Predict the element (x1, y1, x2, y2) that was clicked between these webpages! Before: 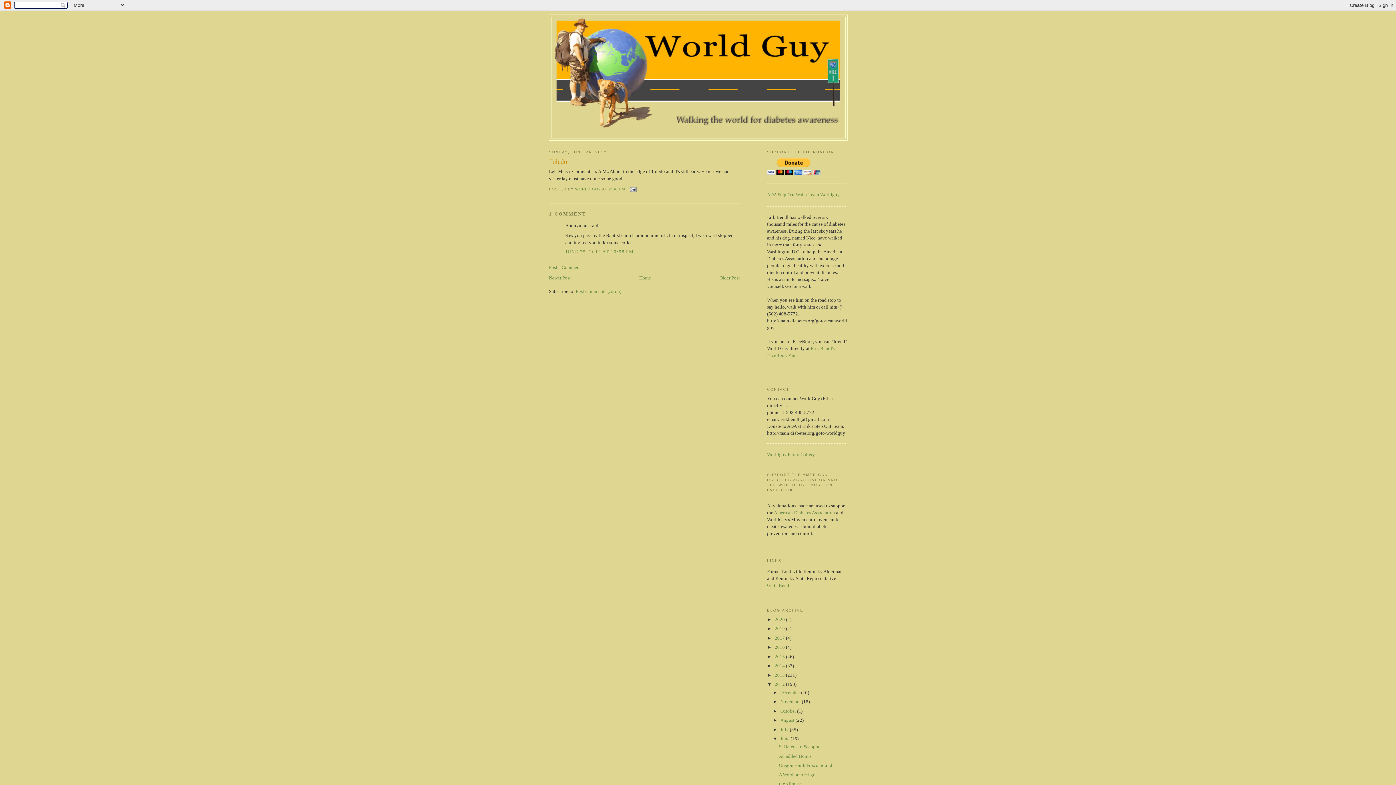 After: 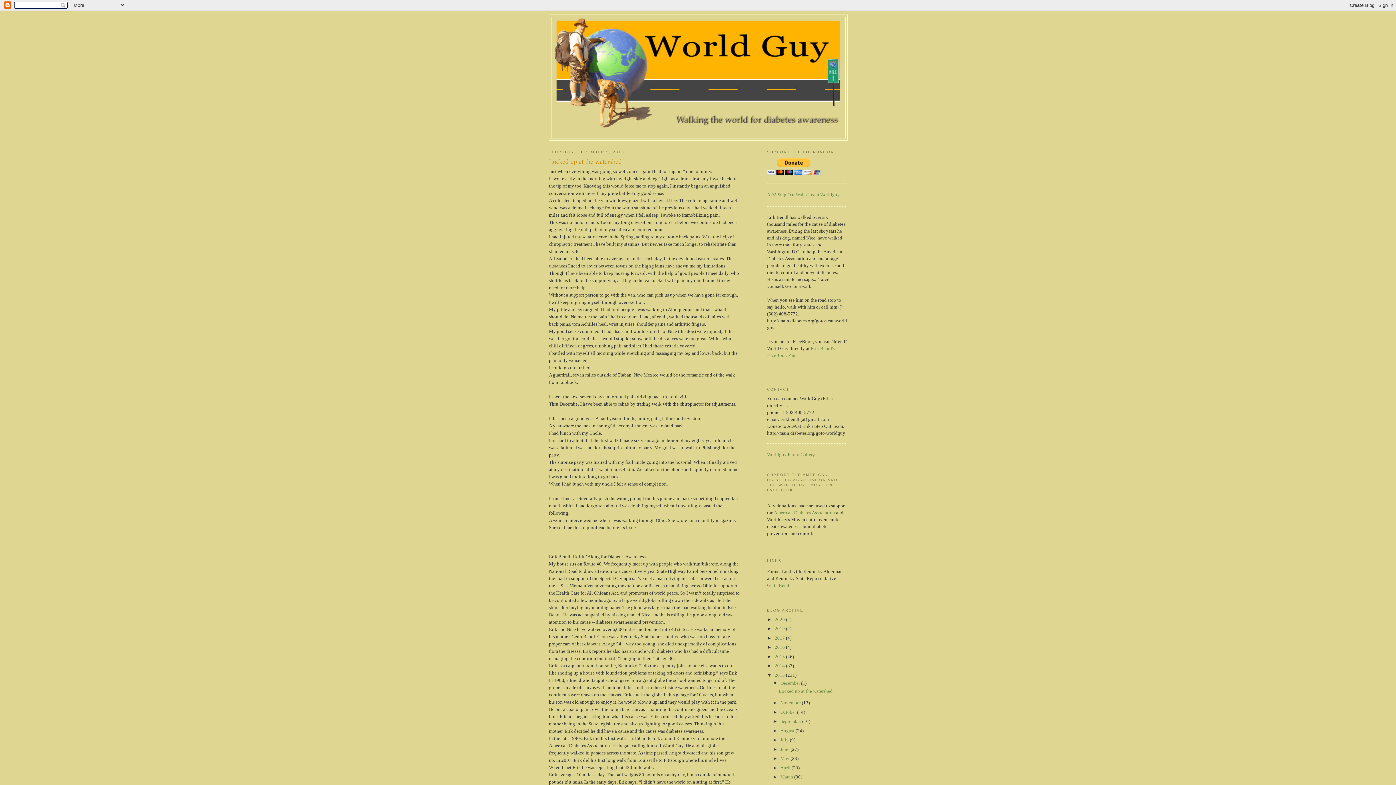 Action: bbox: (774, 672, 786, 678) label: 2013 